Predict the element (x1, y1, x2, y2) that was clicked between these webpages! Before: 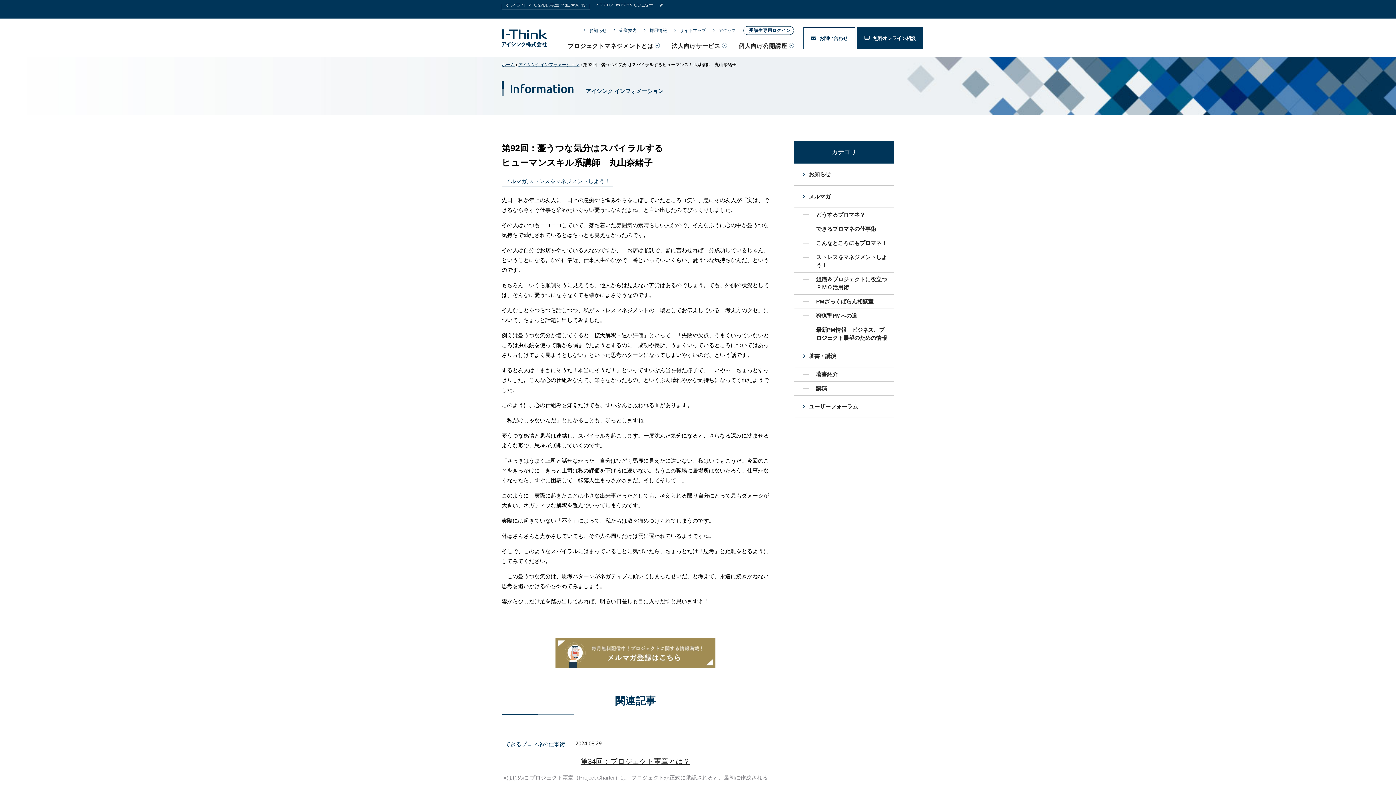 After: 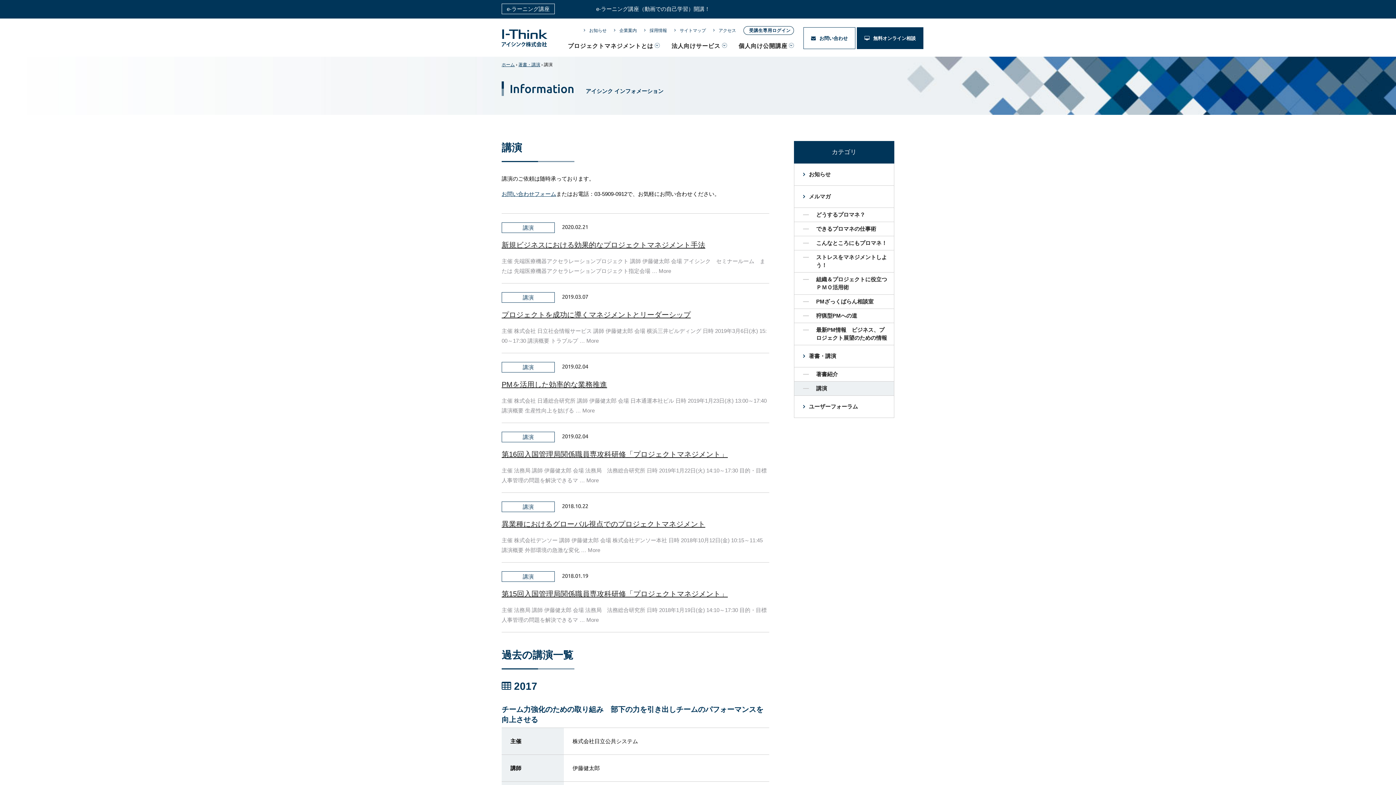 Action: label: 講演 bbox: (794, 381, 894, 396)